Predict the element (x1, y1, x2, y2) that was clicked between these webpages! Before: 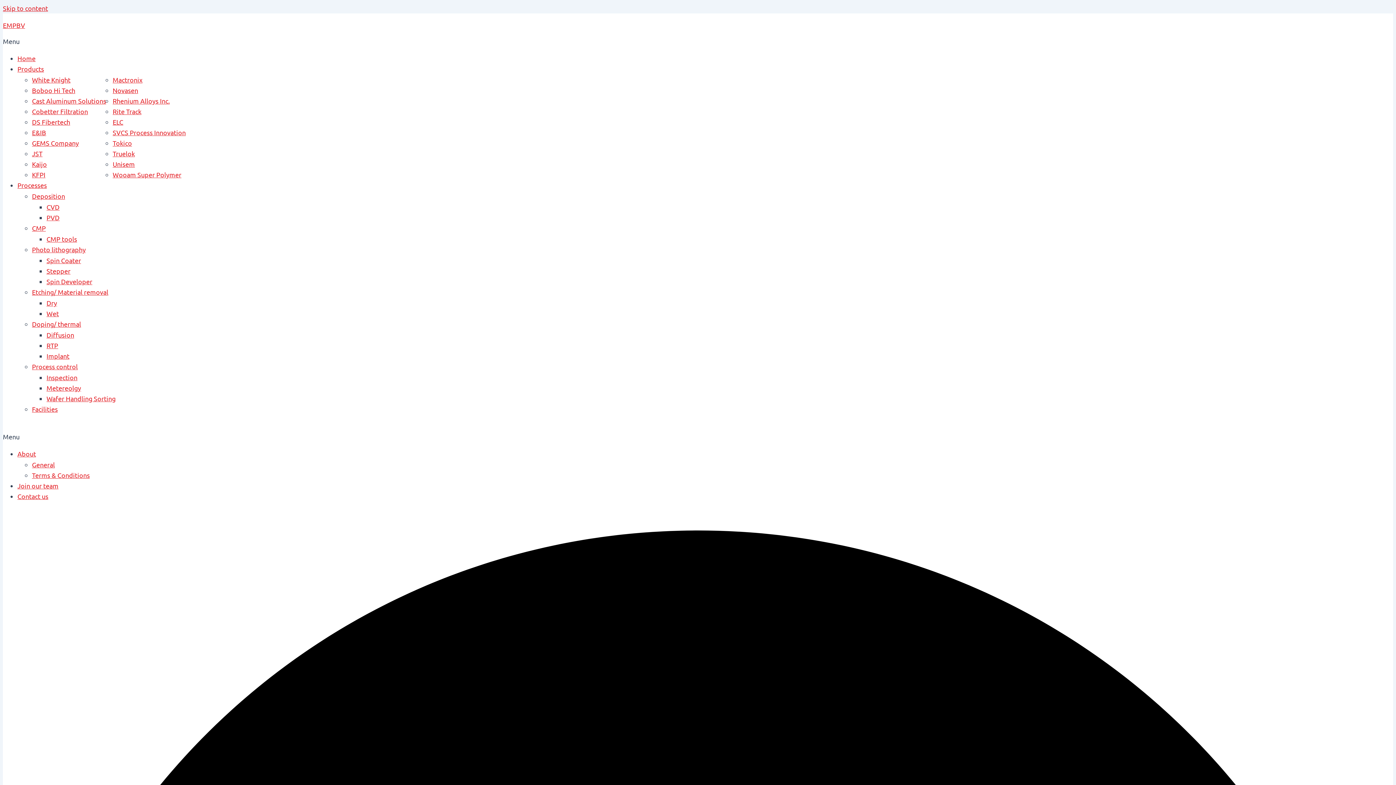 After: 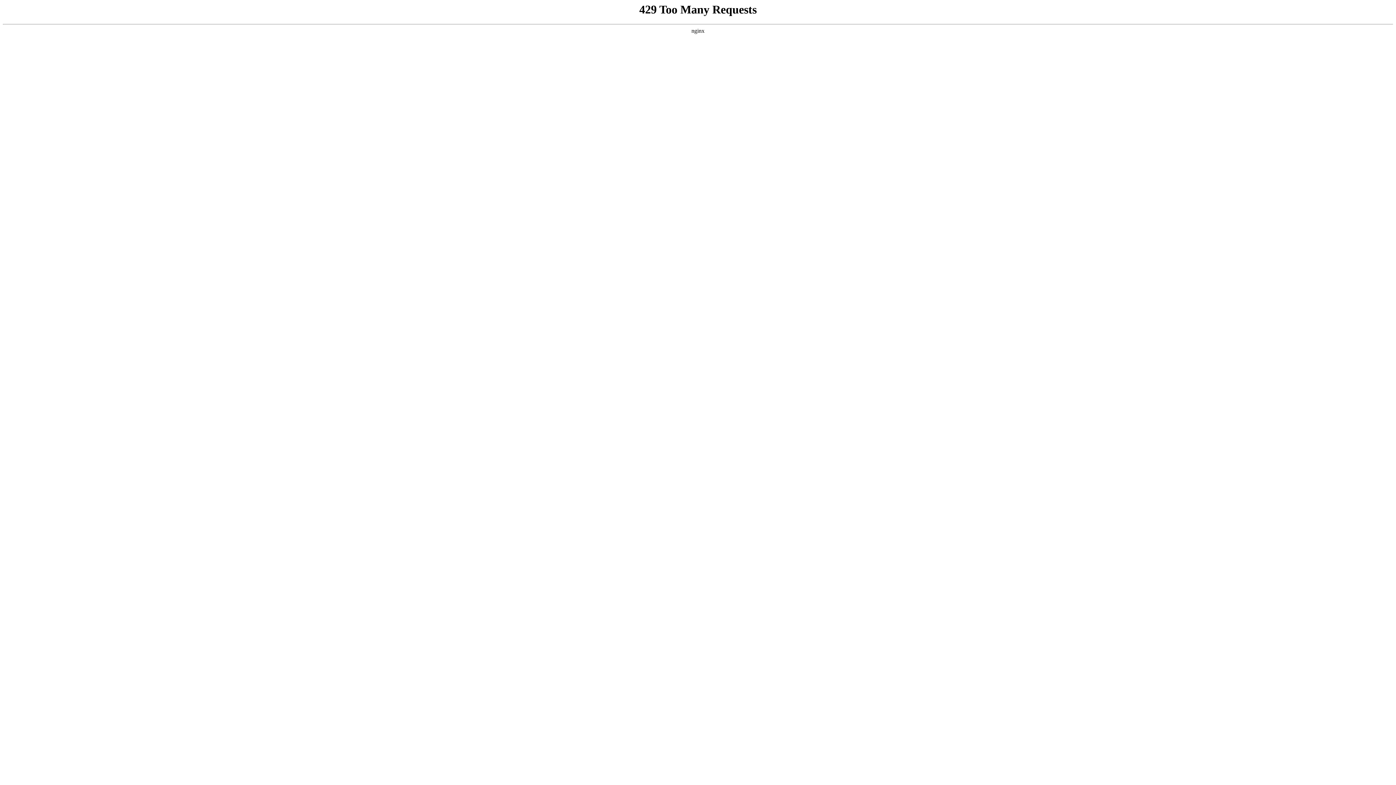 Action: bbox: (17, 65, 44, 72) label: Products